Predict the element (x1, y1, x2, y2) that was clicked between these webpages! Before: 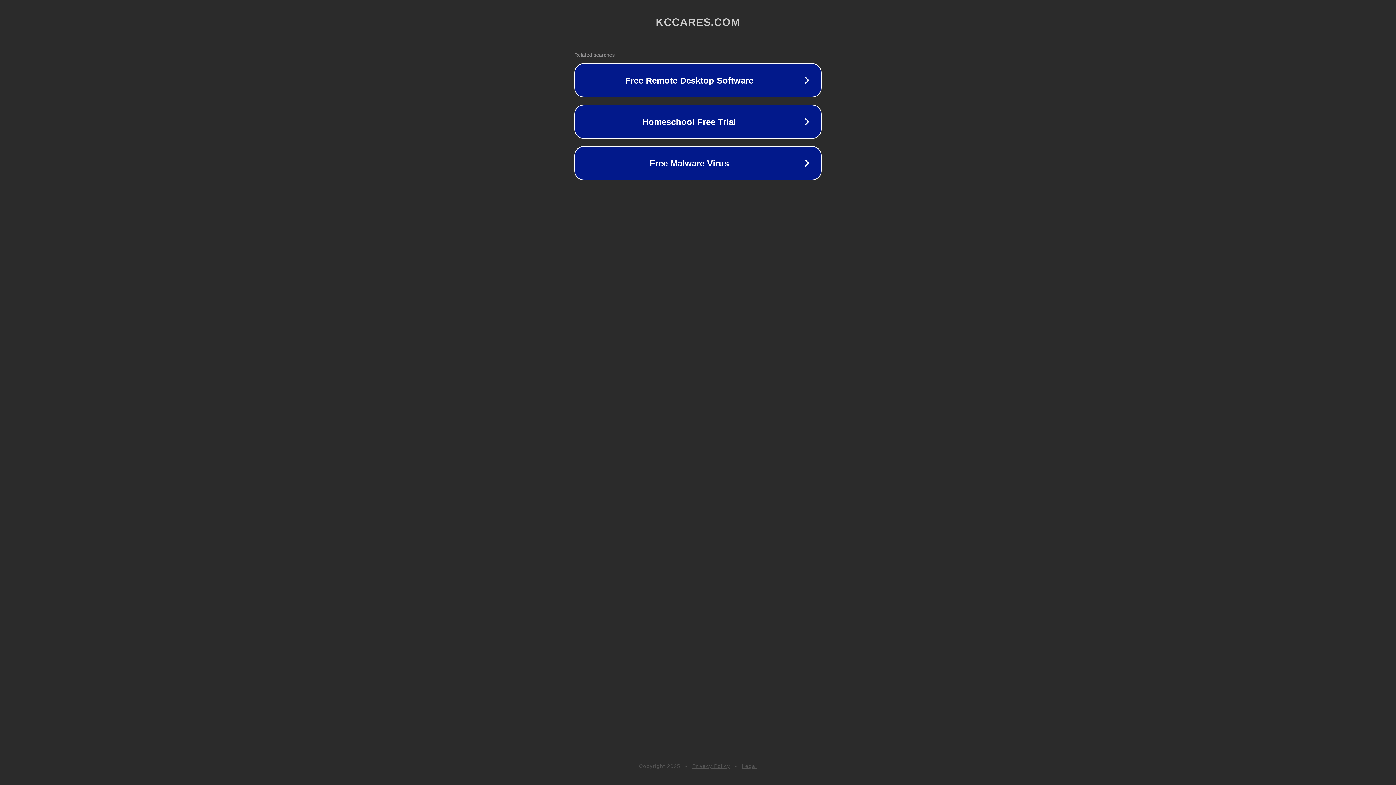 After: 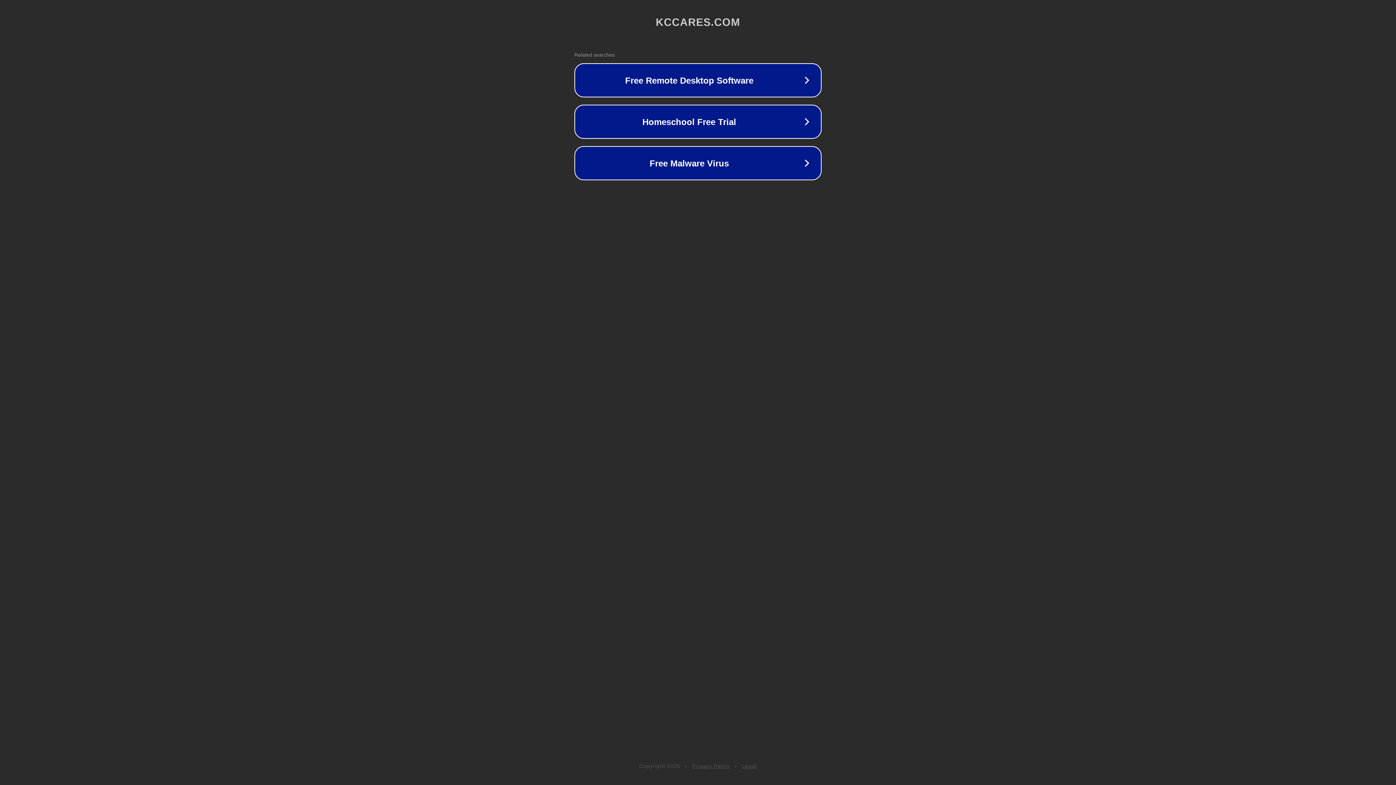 Action: bbox: (692, 763, 730, 769) label: Privacy Policy